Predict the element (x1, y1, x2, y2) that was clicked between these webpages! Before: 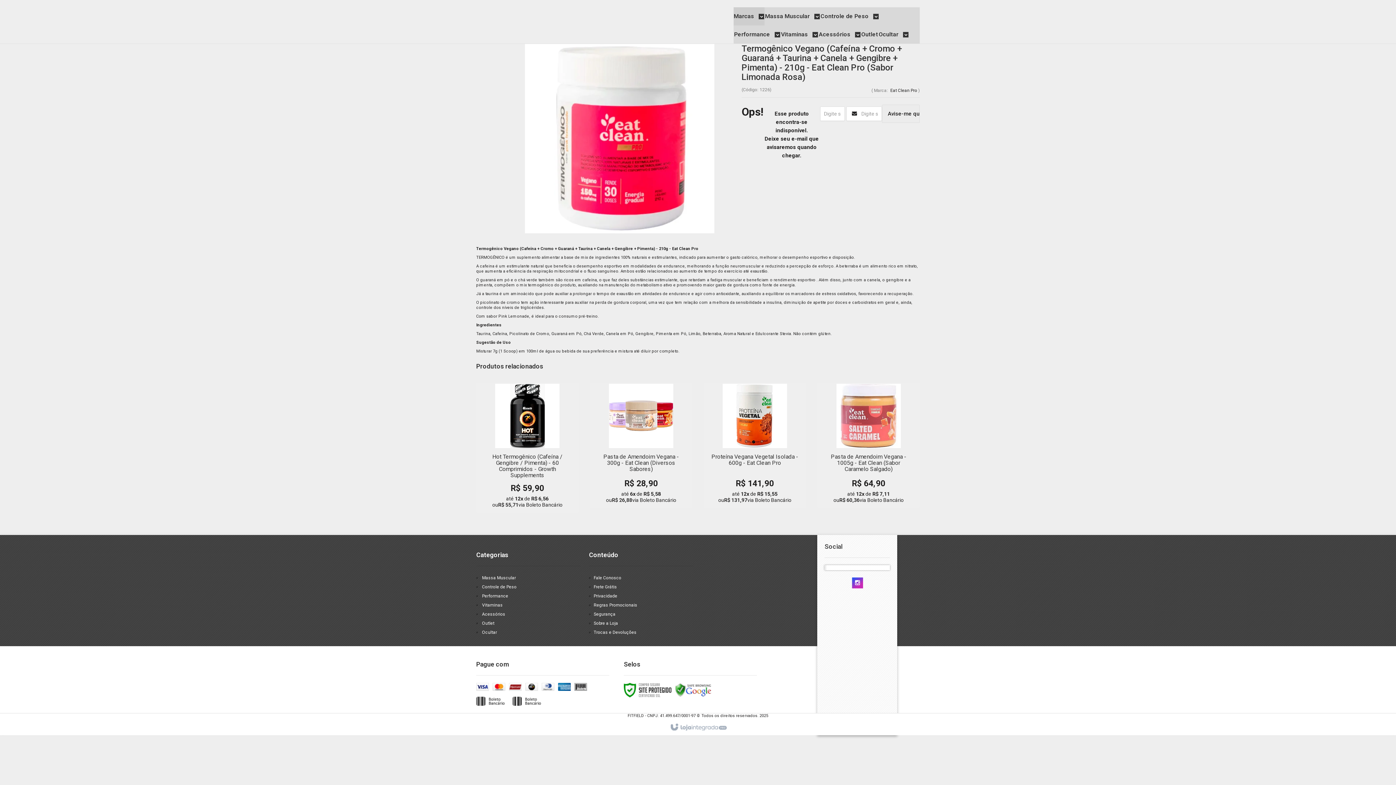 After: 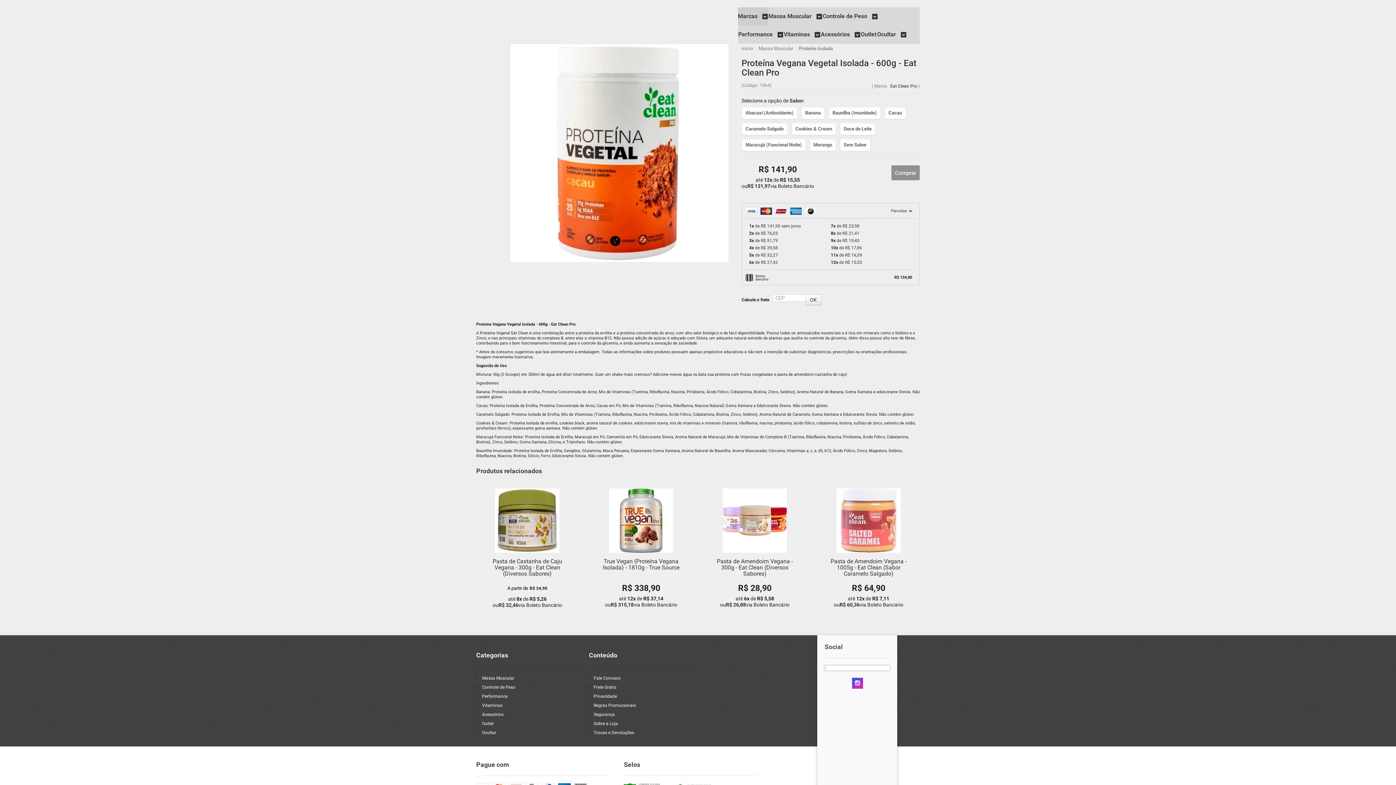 Action: bbox: (707, 464, 802, 479) label: Mais Detalhes